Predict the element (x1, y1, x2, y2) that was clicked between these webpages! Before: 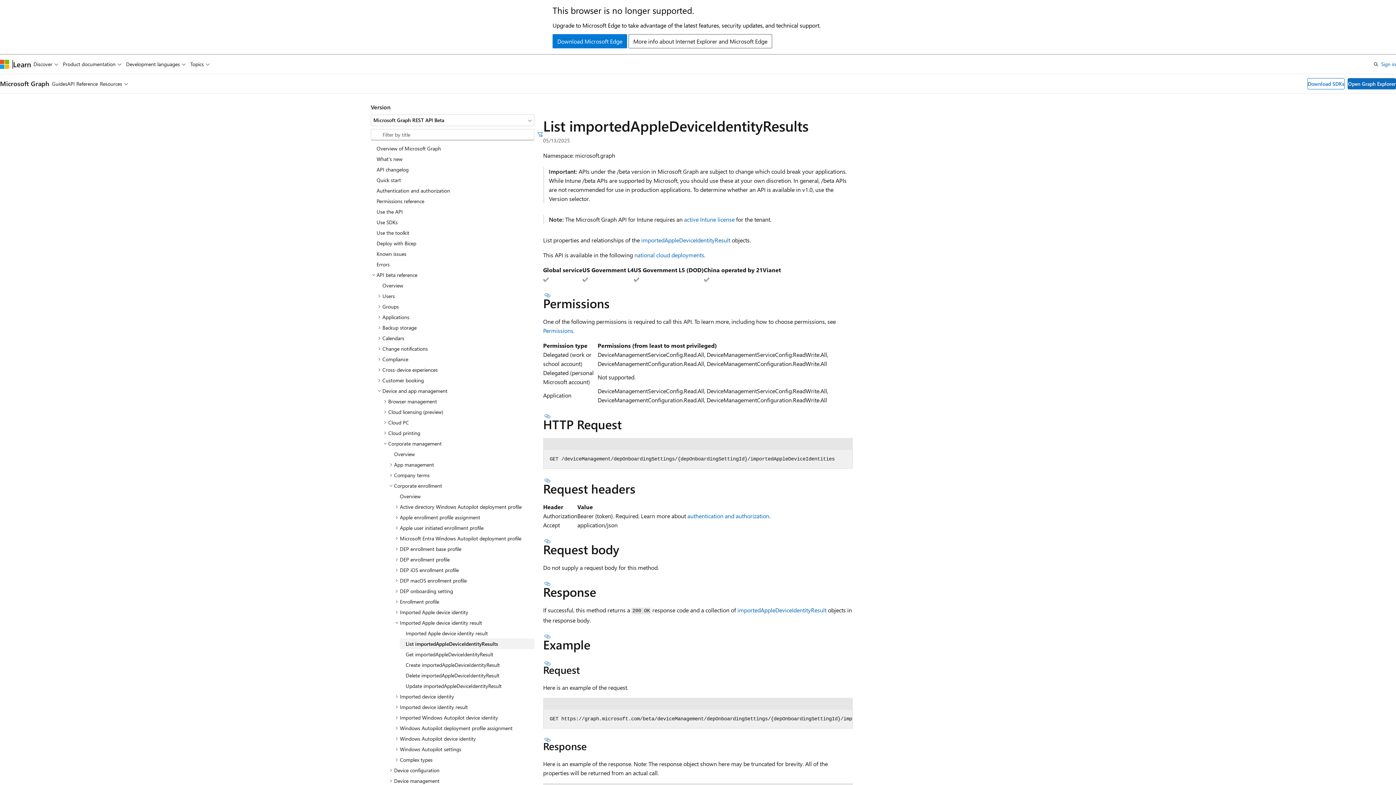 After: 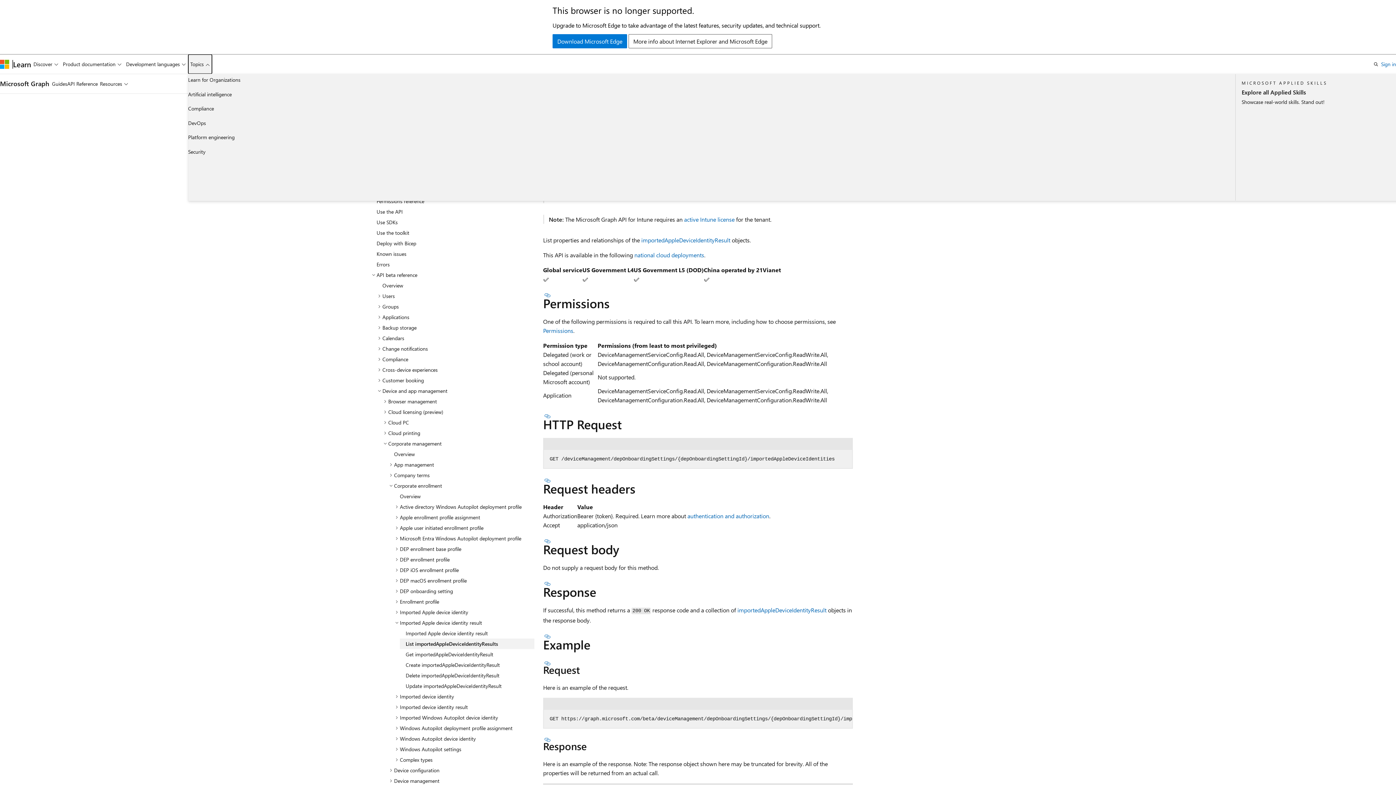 Action: label: Topics bbox: (188, 54, 212, 73)